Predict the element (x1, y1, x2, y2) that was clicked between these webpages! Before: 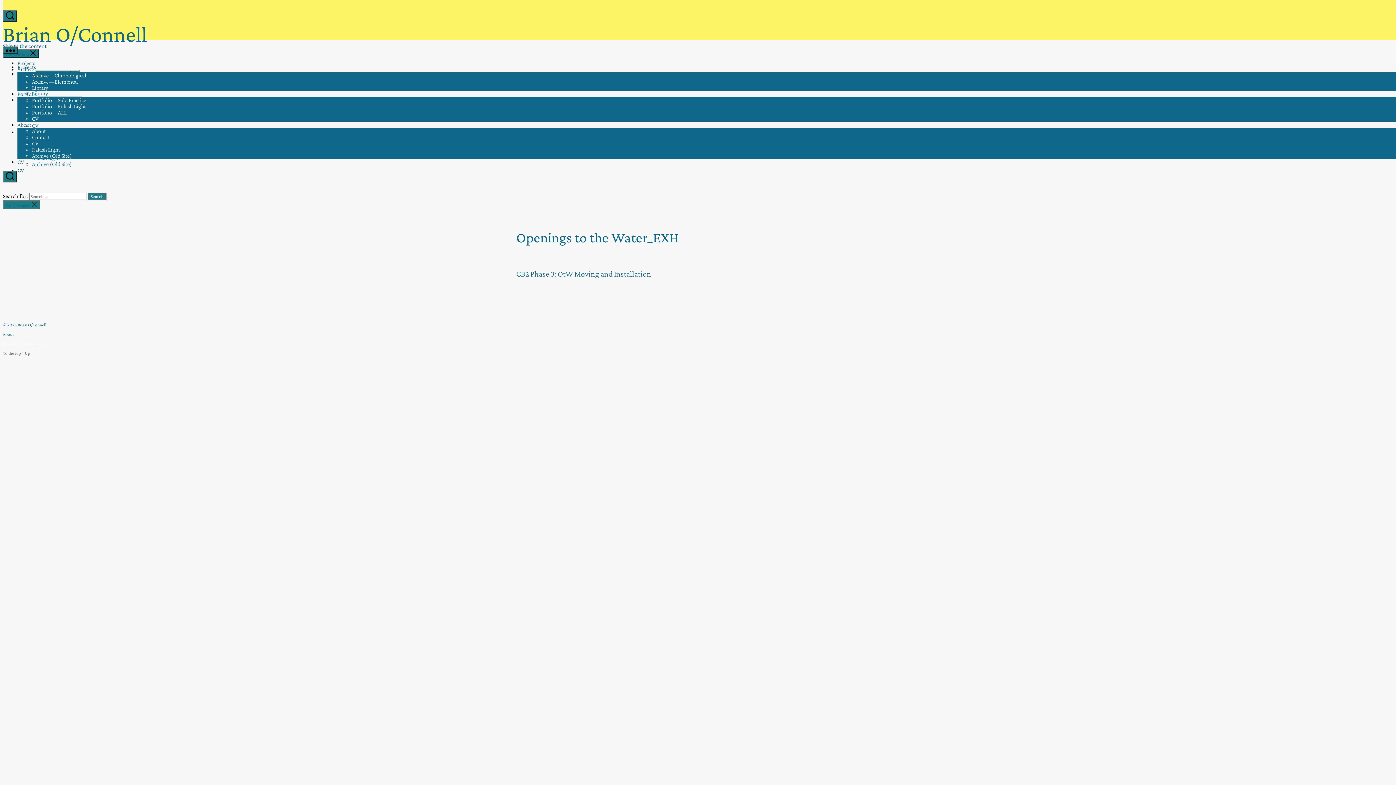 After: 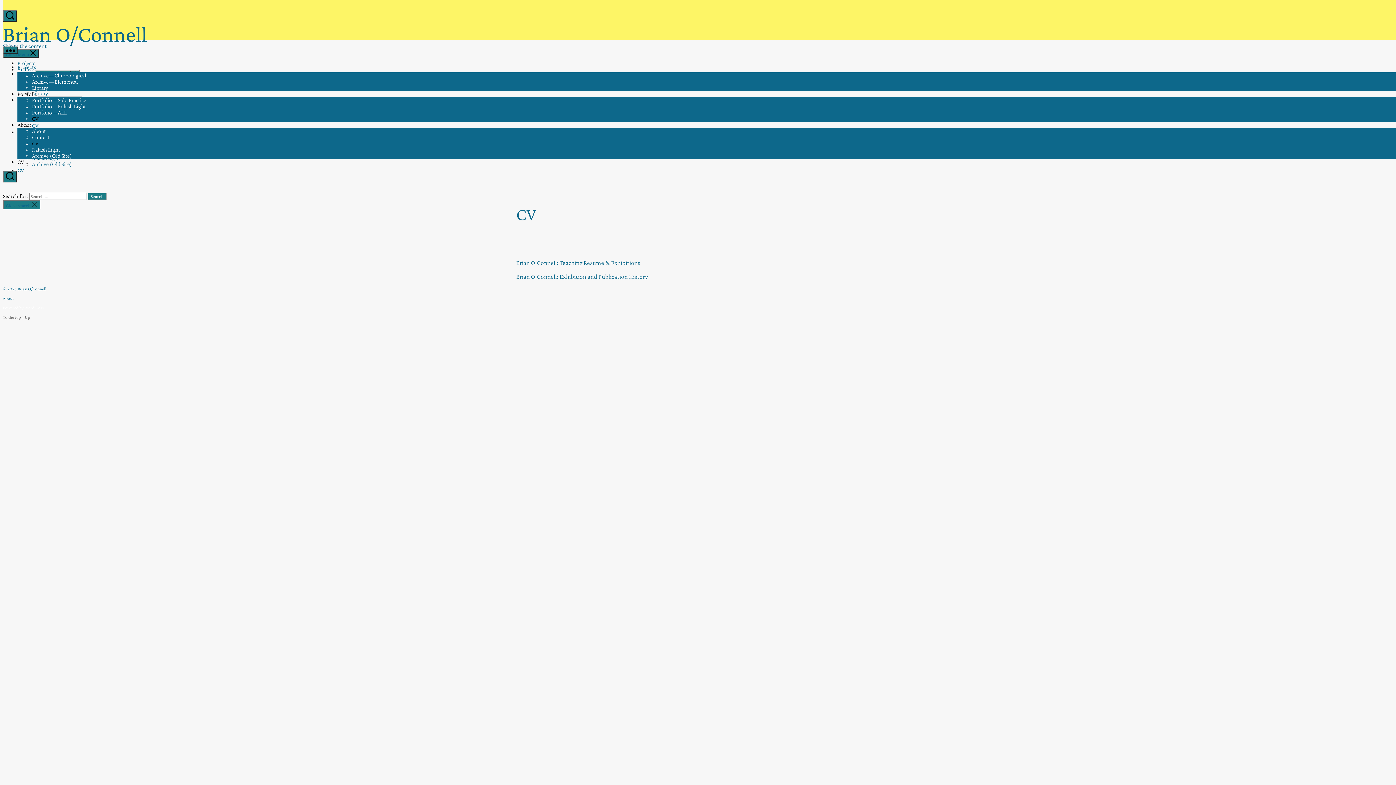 Action: bbox: (32, 115, 38, 121) label: CV